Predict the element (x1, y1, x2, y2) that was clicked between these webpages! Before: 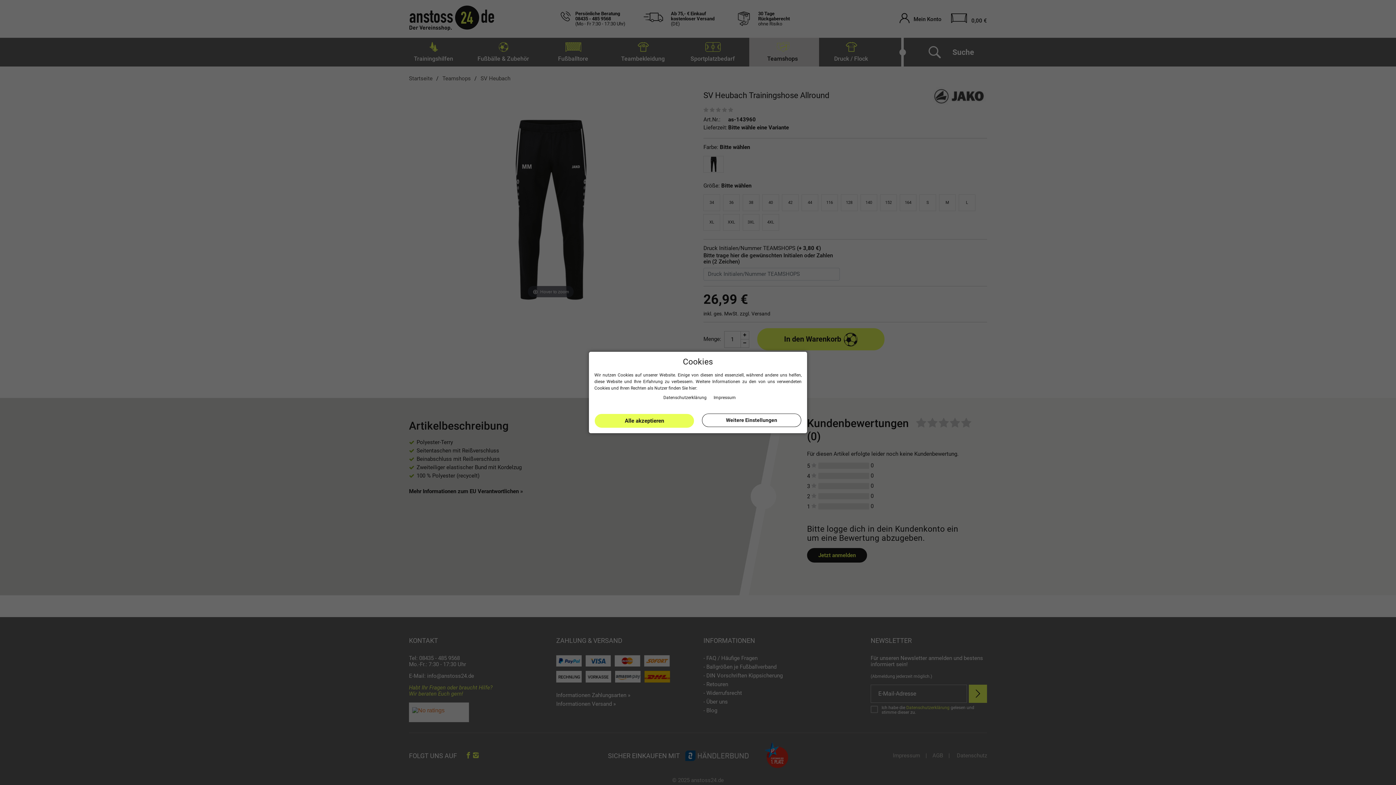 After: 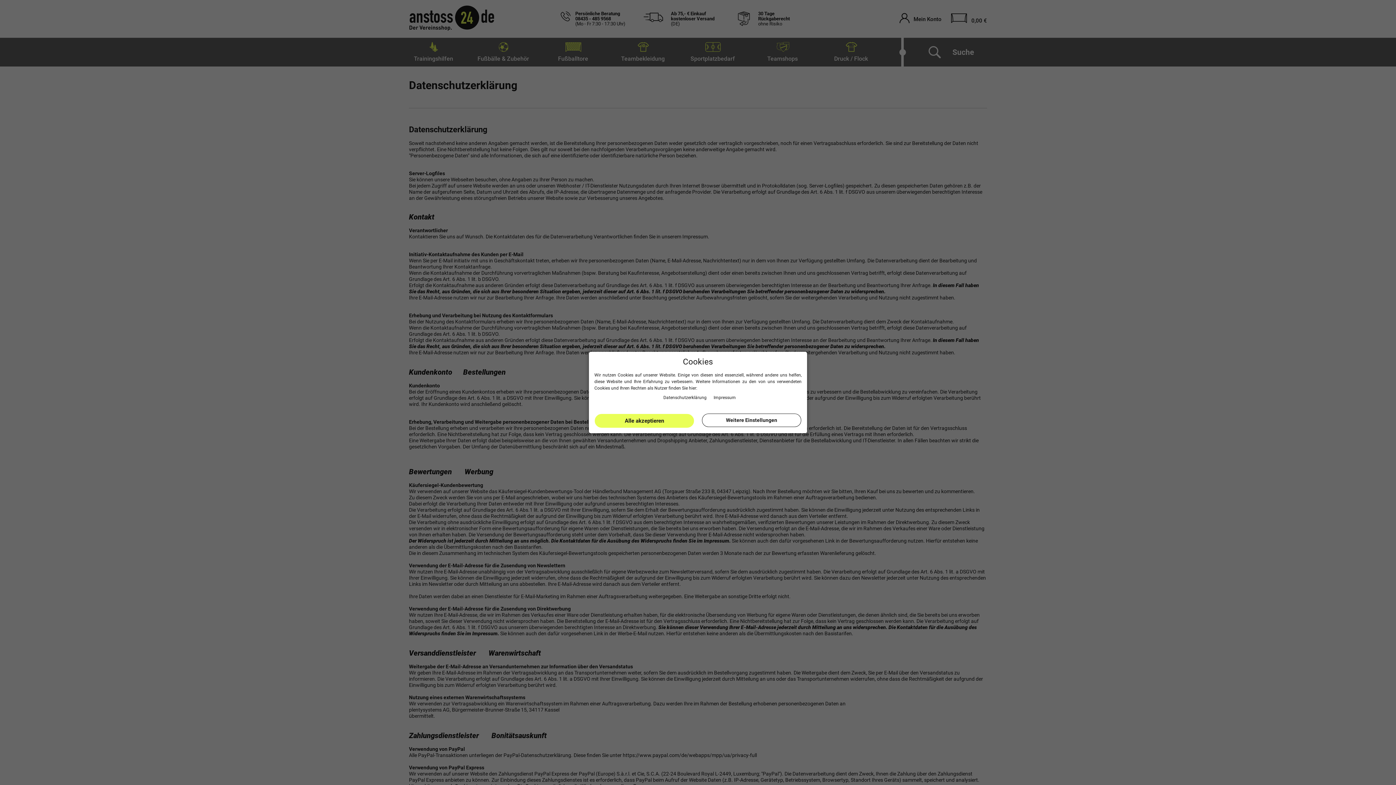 Action: label: Daten­schutz­erklärung  bbox: (662, 395, 707, 400)